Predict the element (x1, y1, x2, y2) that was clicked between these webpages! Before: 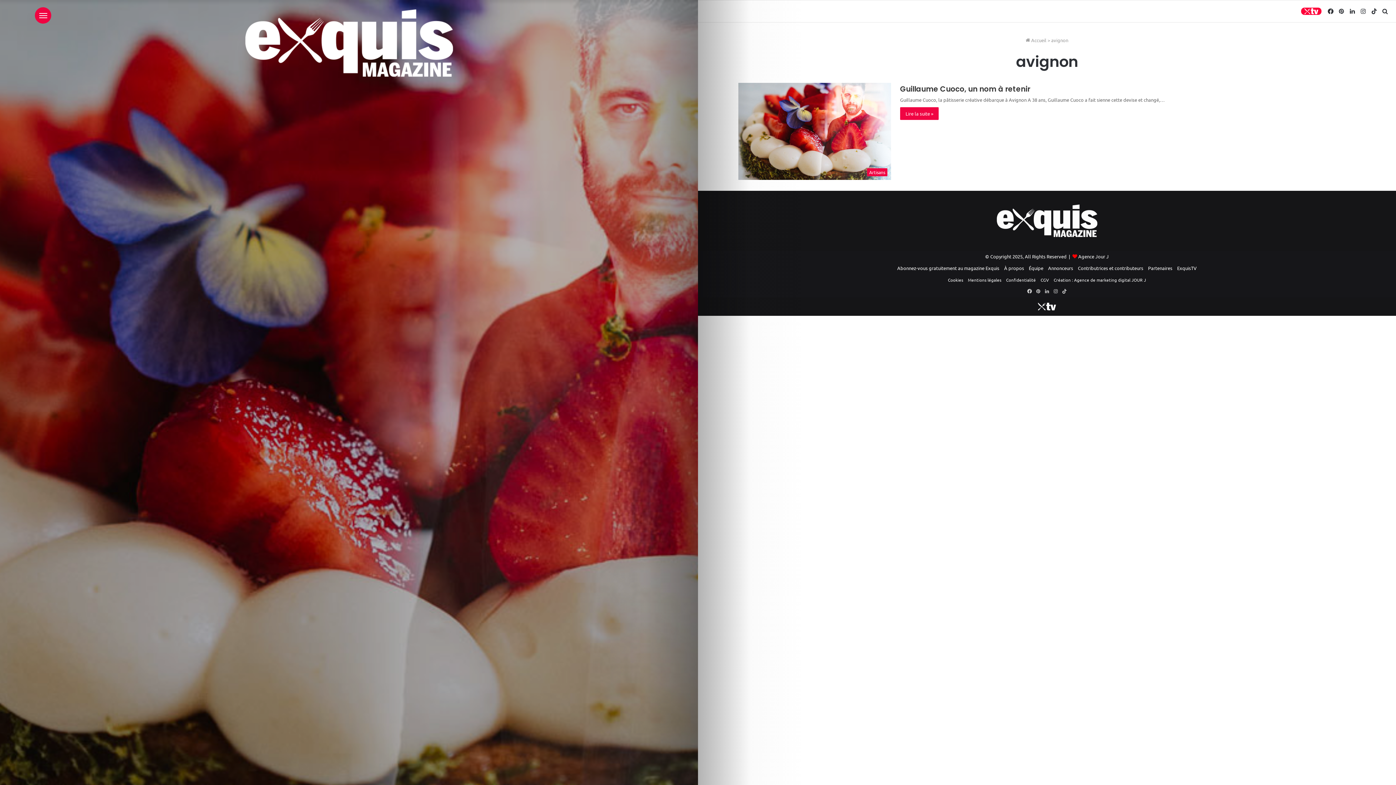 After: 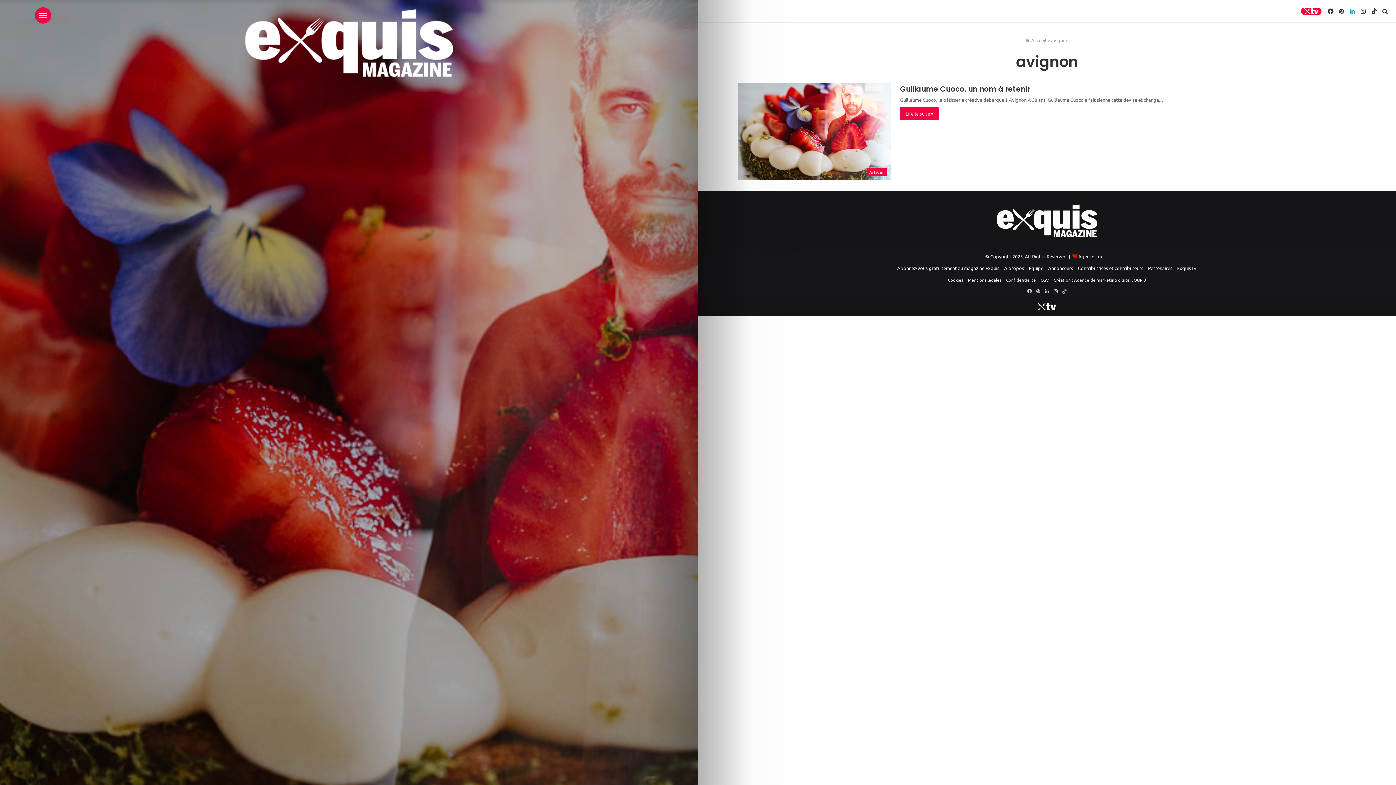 Action: bbox: (1347, 0, 1358, 22) label: Linkedin